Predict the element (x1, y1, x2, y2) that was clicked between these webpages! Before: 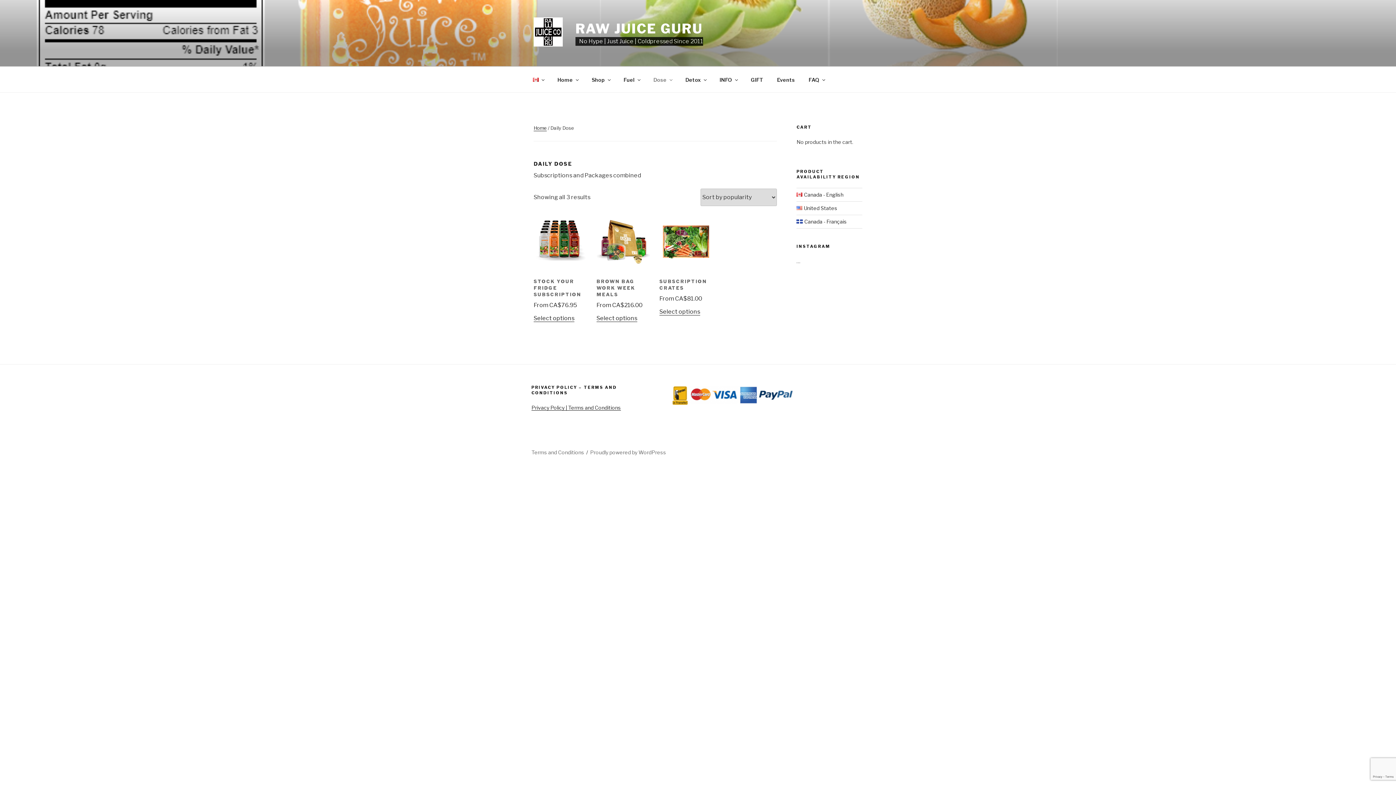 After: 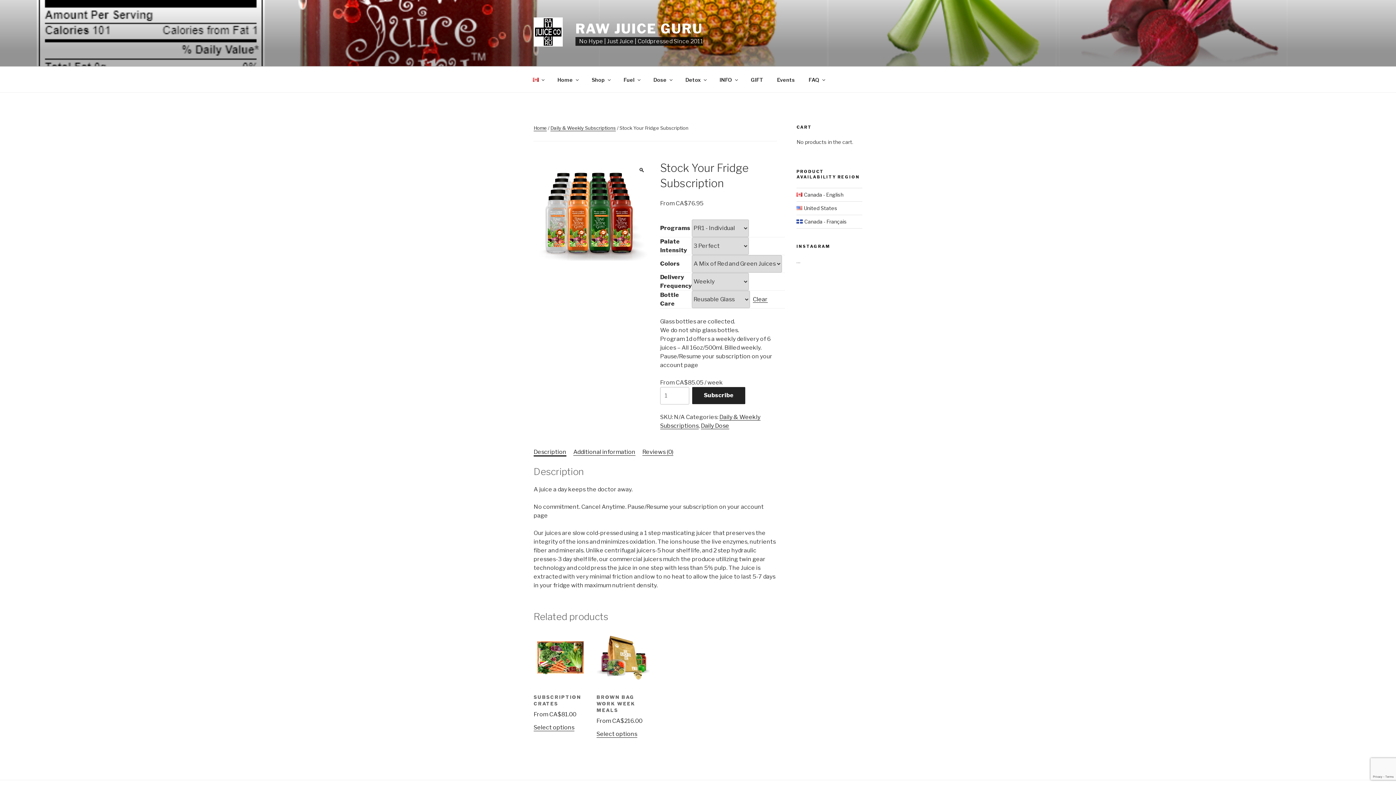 Action: label: Select options for “Stock Your Fridge Subscription” bbox: (533, 315, 574, 321)